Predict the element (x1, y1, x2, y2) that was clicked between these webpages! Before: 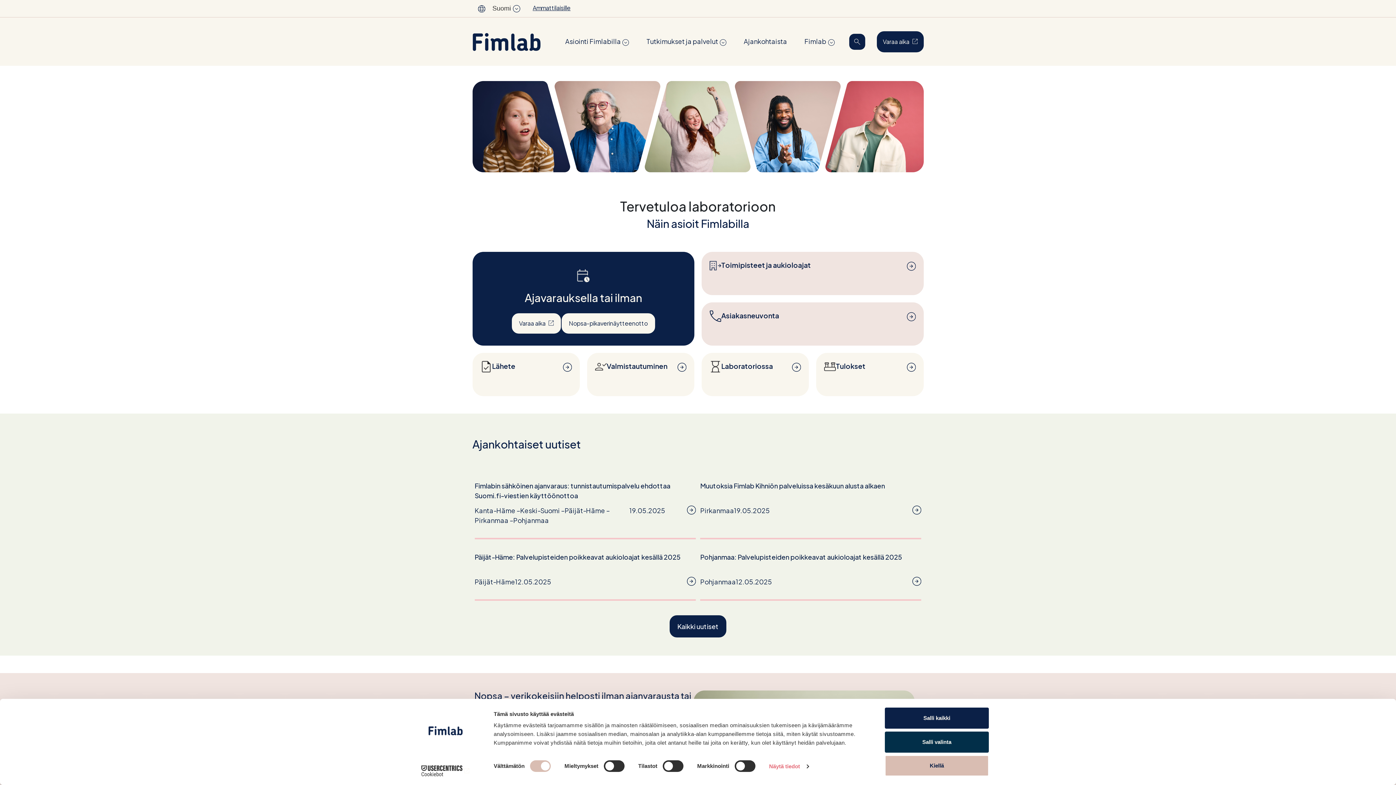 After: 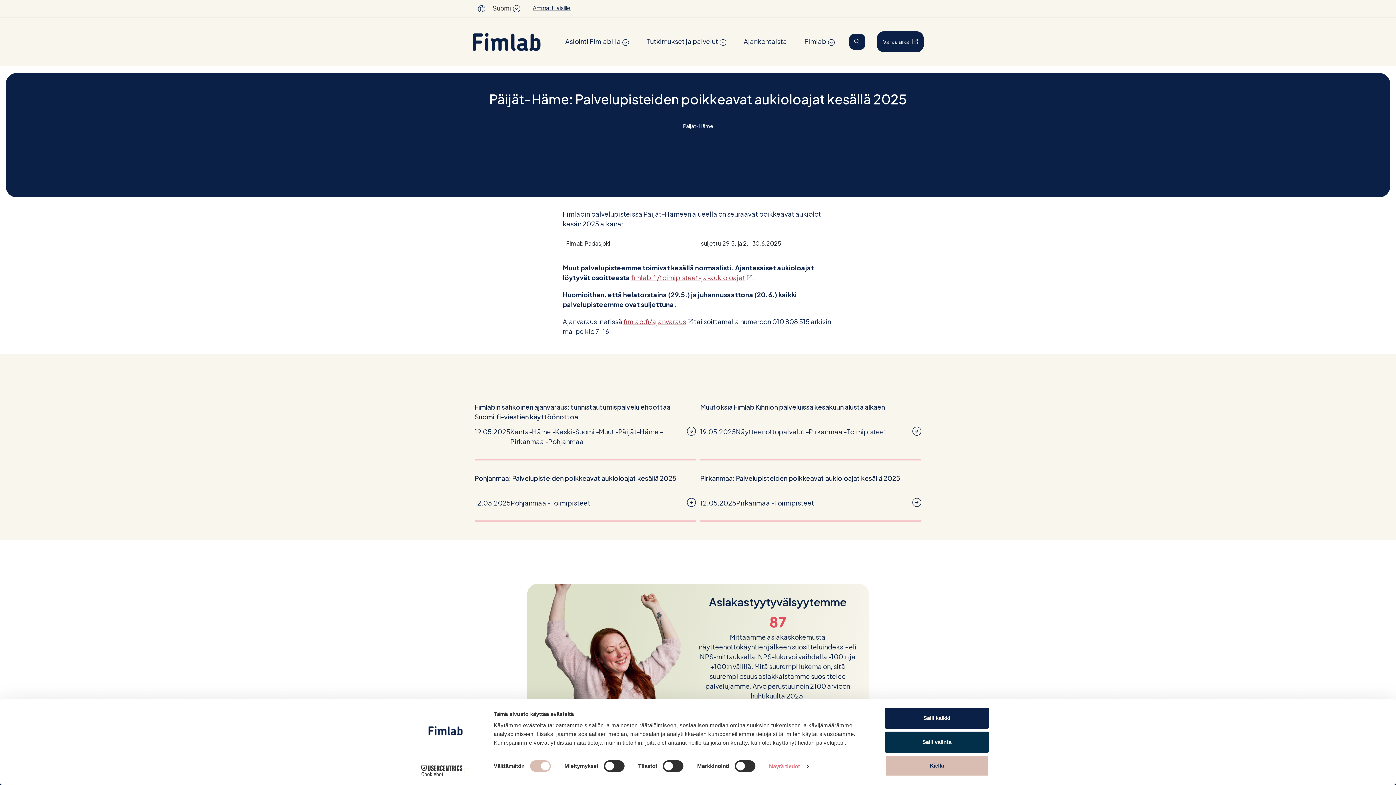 Action: bbox: (474, 539, 695, 601) label: Päijät-Häme: Palvelupisteiden poikkeavat aukioloajat kesällä 2025
Päijät-Häme
12.05.2025